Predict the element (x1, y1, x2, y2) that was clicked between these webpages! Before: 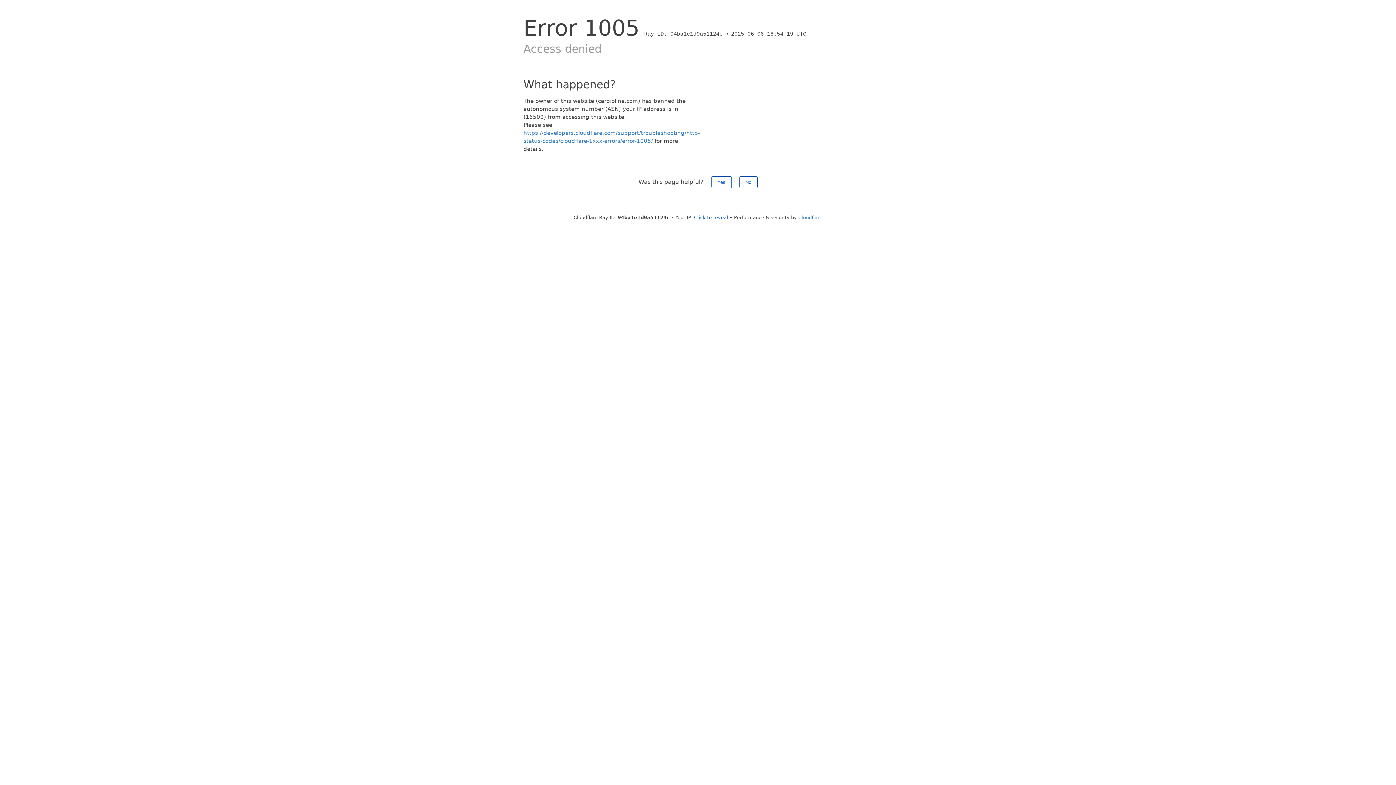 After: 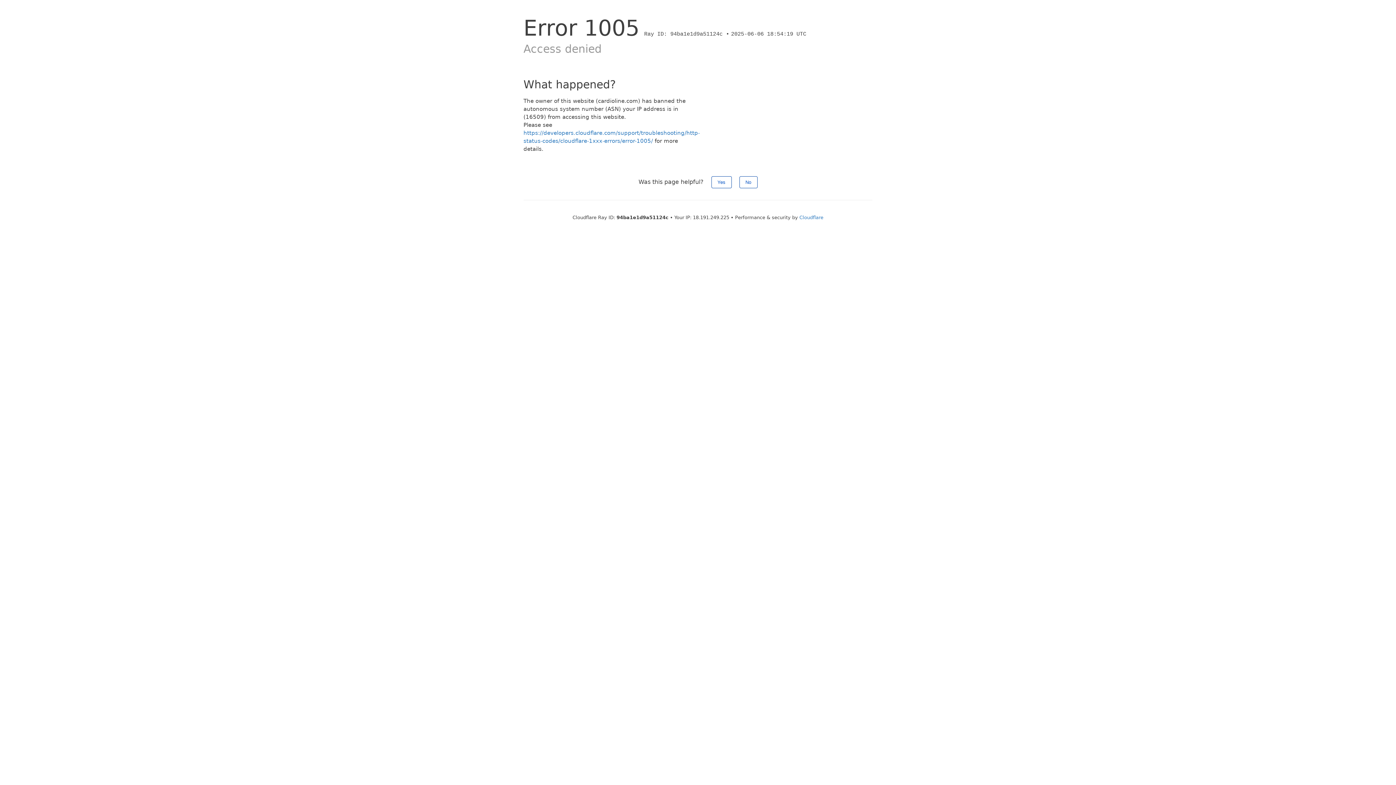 Action: bbox: (694, 214, 728, 220) label: Click to reveal